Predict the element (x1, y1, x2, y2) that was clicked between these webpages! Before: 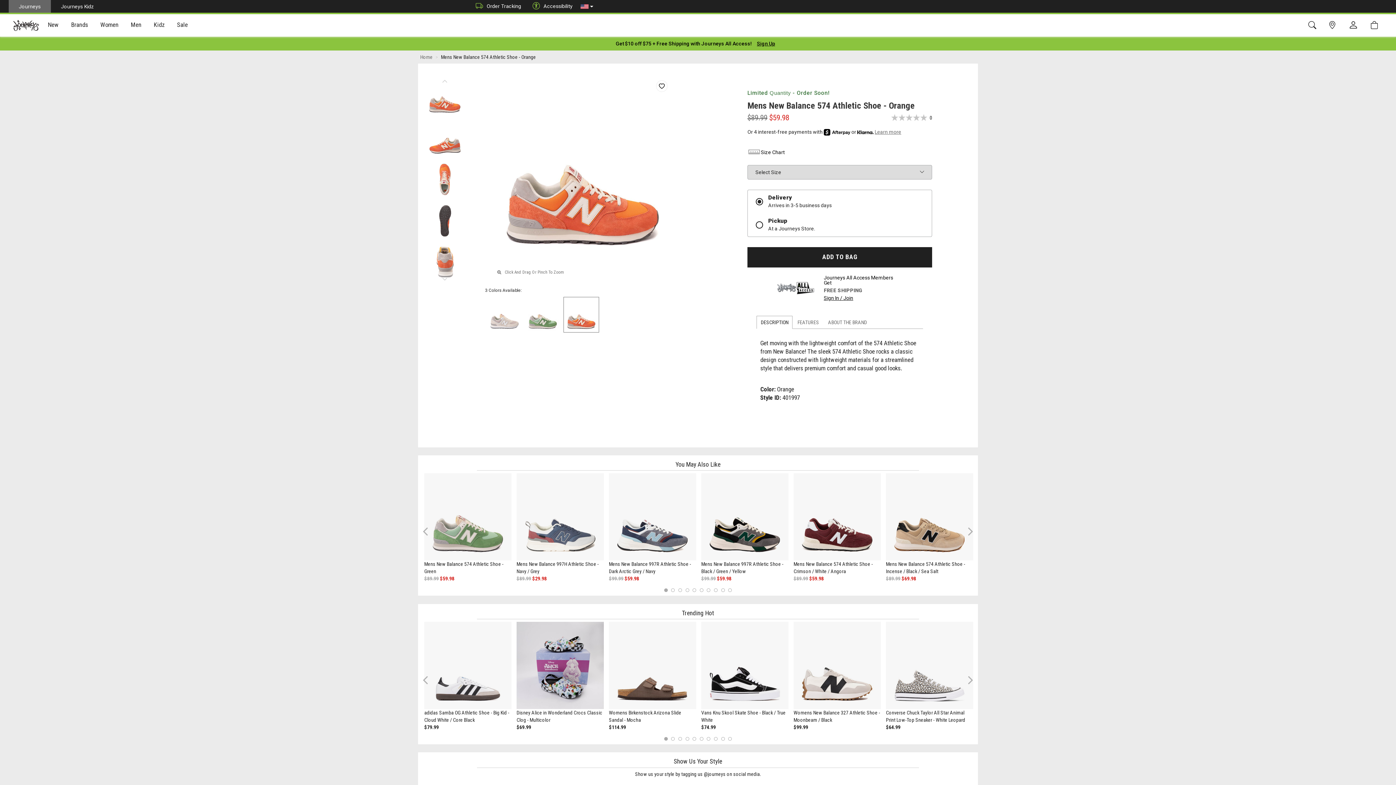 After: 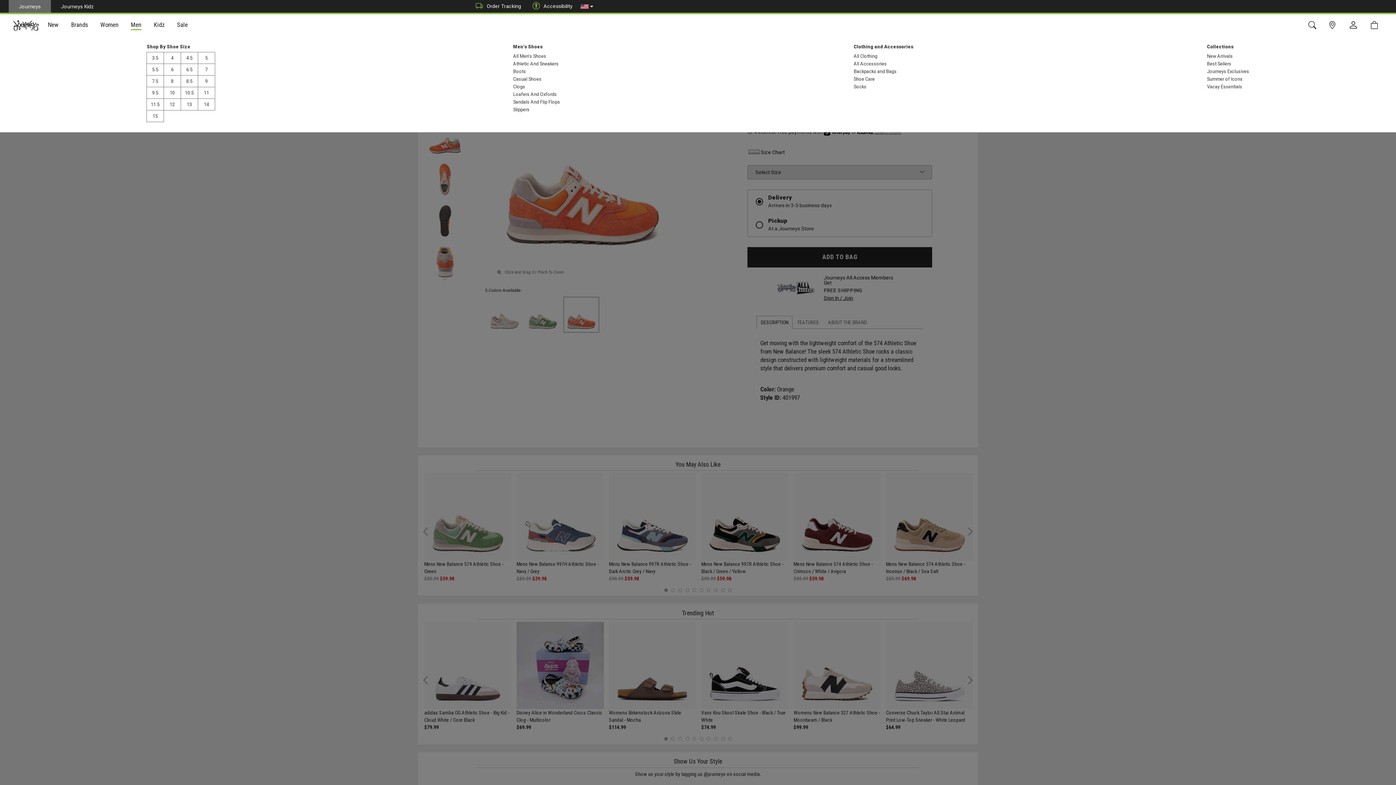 Action: label: Men bbox: (124, 14, 147, 36)